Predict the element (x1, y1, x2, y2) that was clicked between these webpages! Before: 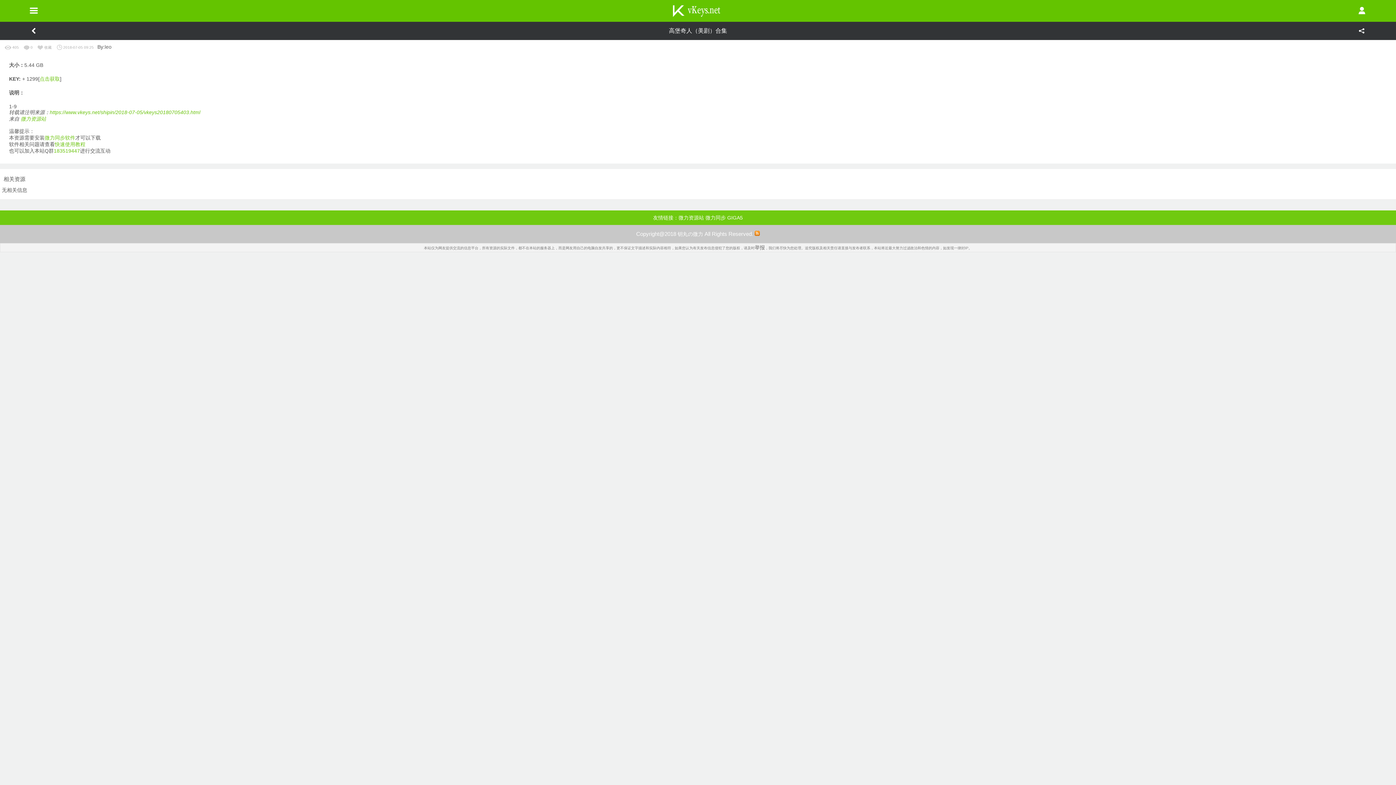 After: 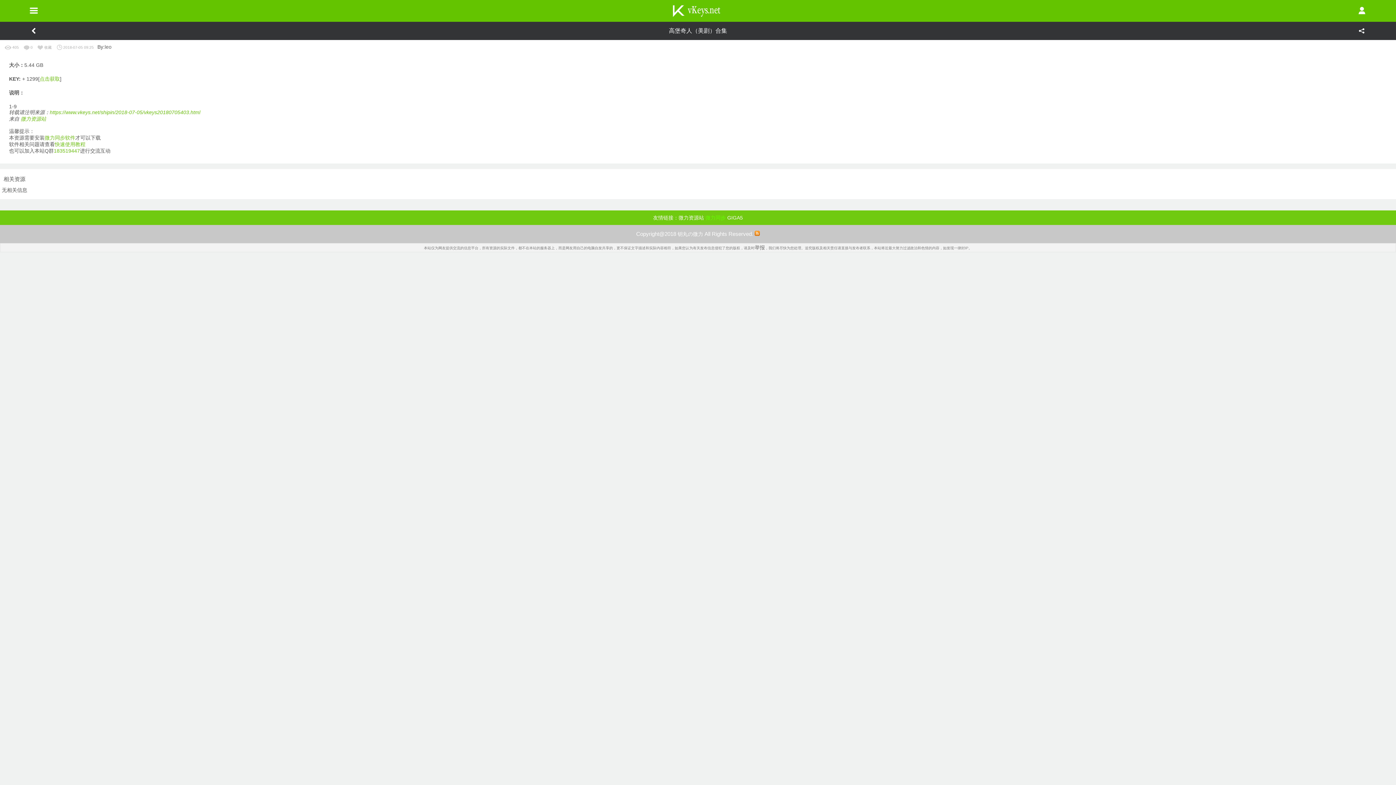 Action: label: 微力同步 bbox: (705, 214, 726, 220)